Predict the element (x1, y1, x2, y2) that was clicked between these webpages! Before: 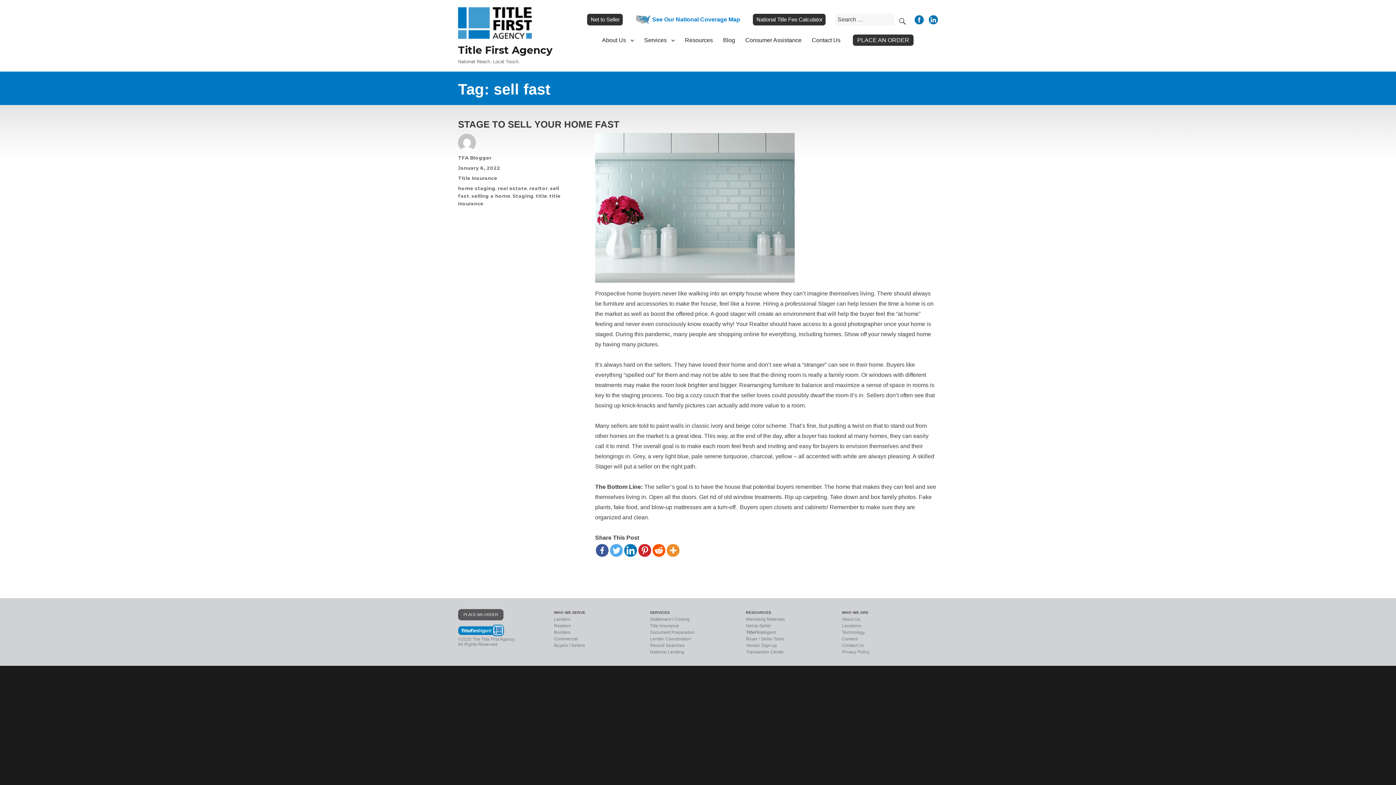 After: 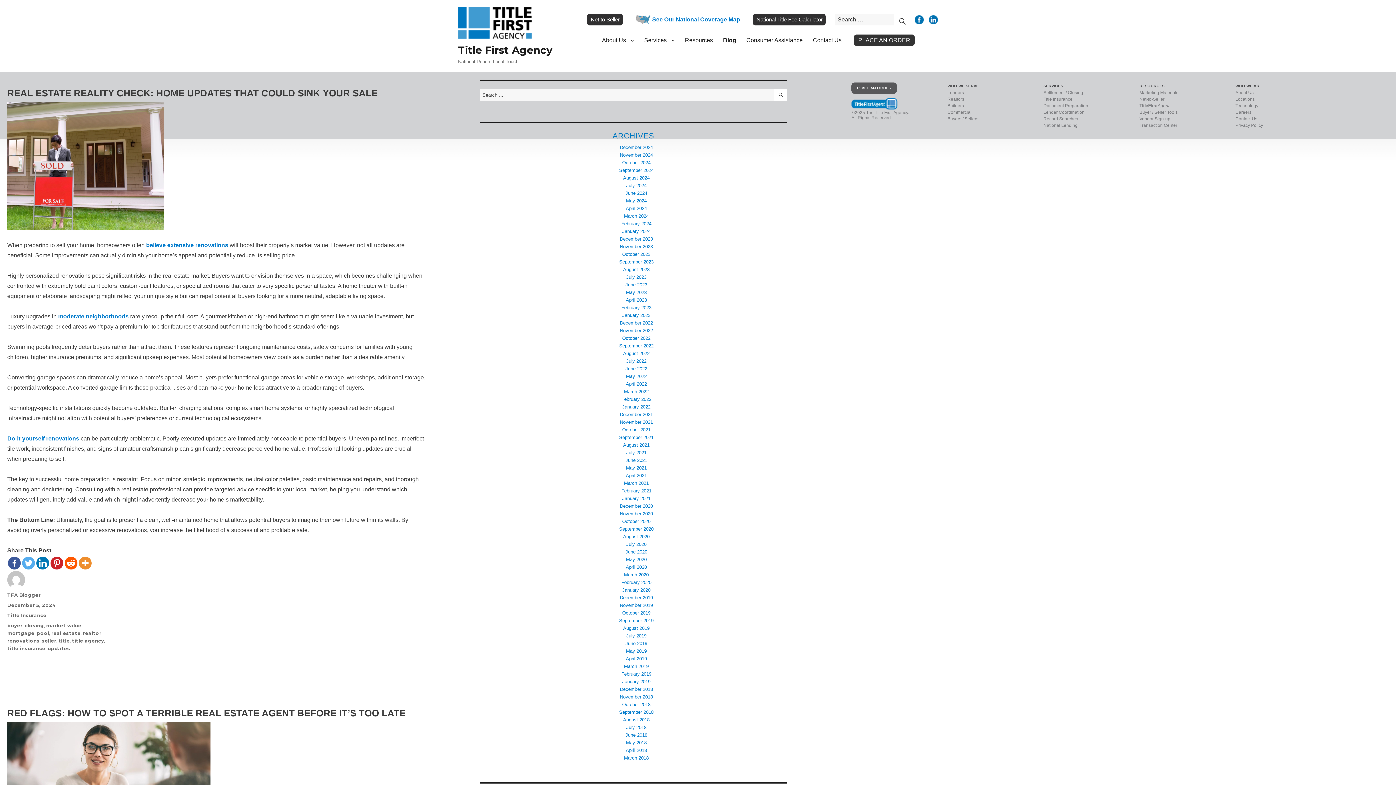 Action: label: Blog bbox: (718, 32, 740, 47)